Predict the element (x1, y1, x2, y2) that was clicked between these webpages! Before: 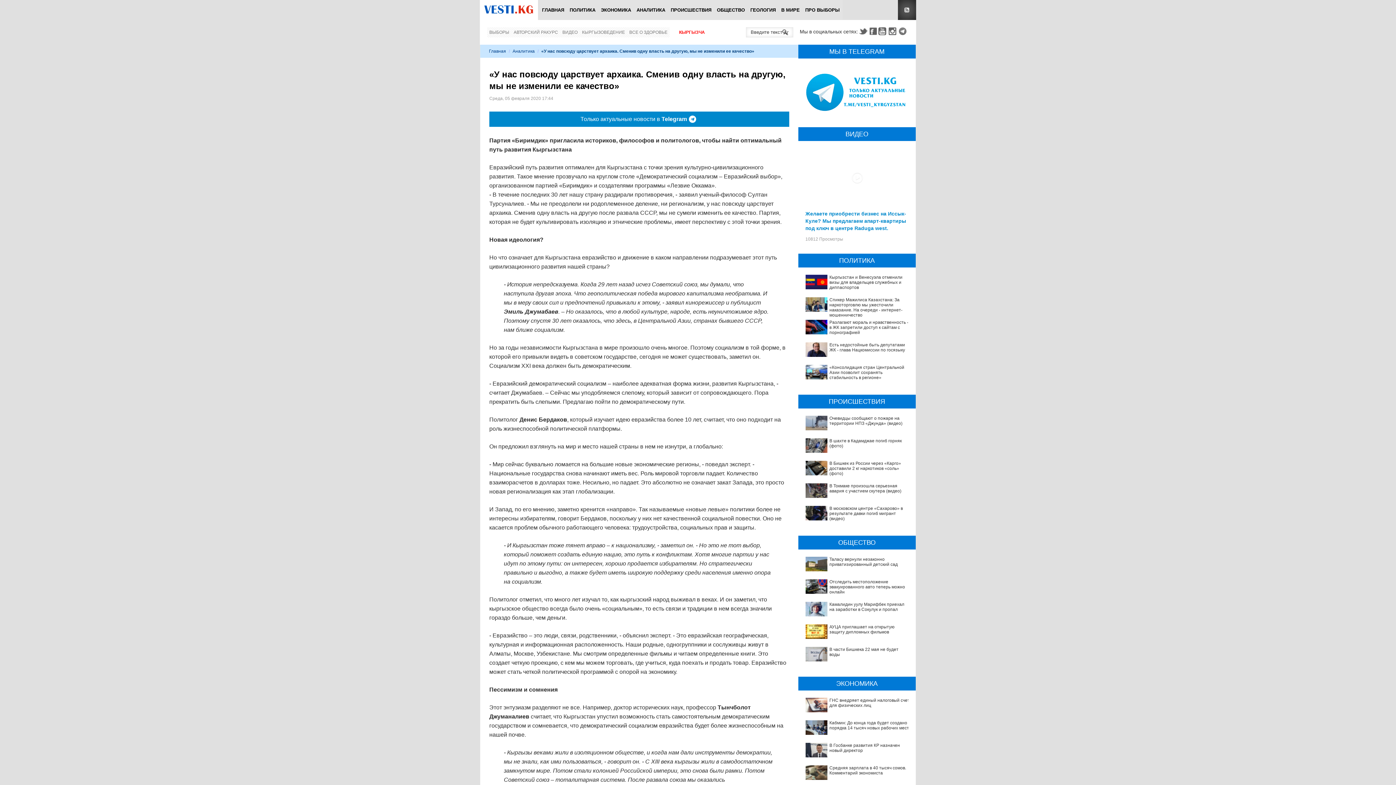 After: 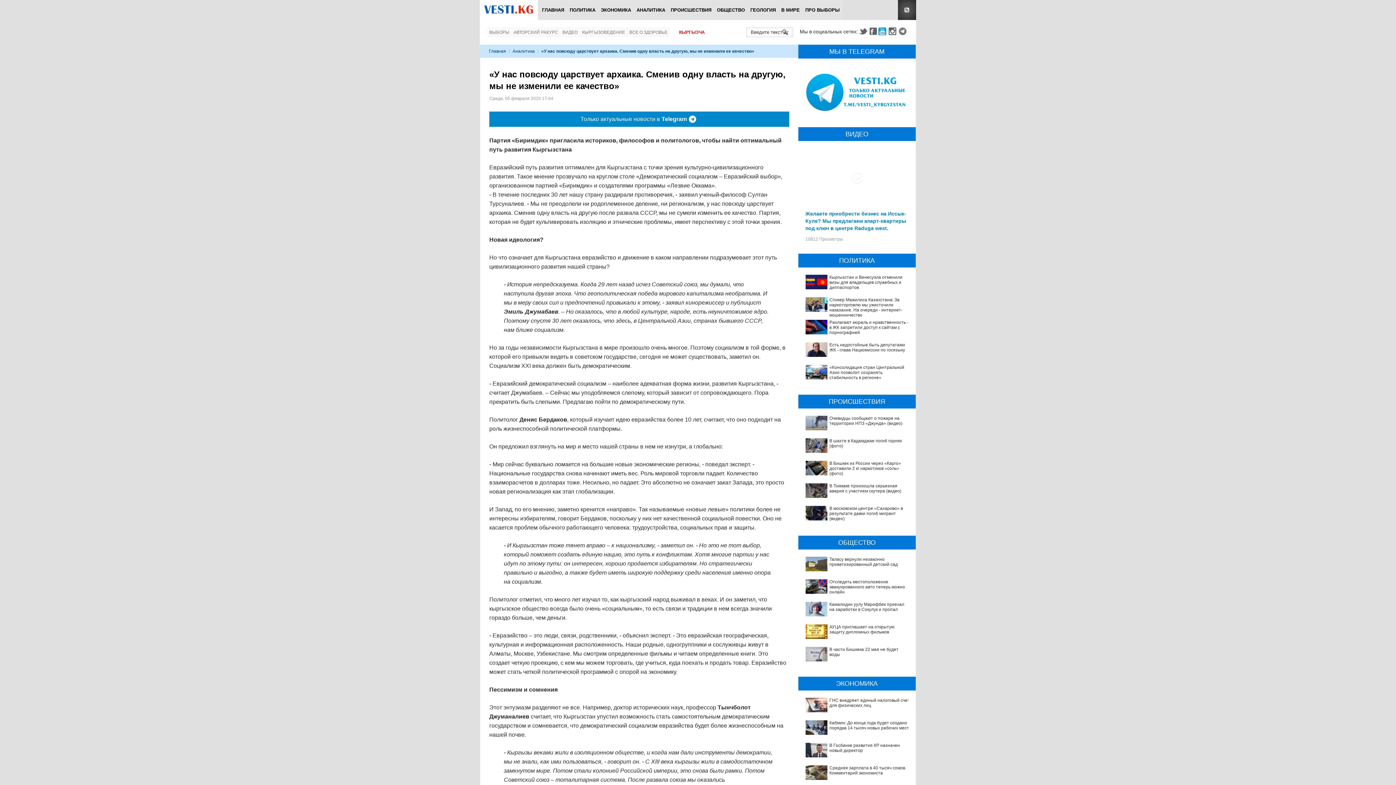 Action: label: Youtube bbox: (878, 27, 888, 35)